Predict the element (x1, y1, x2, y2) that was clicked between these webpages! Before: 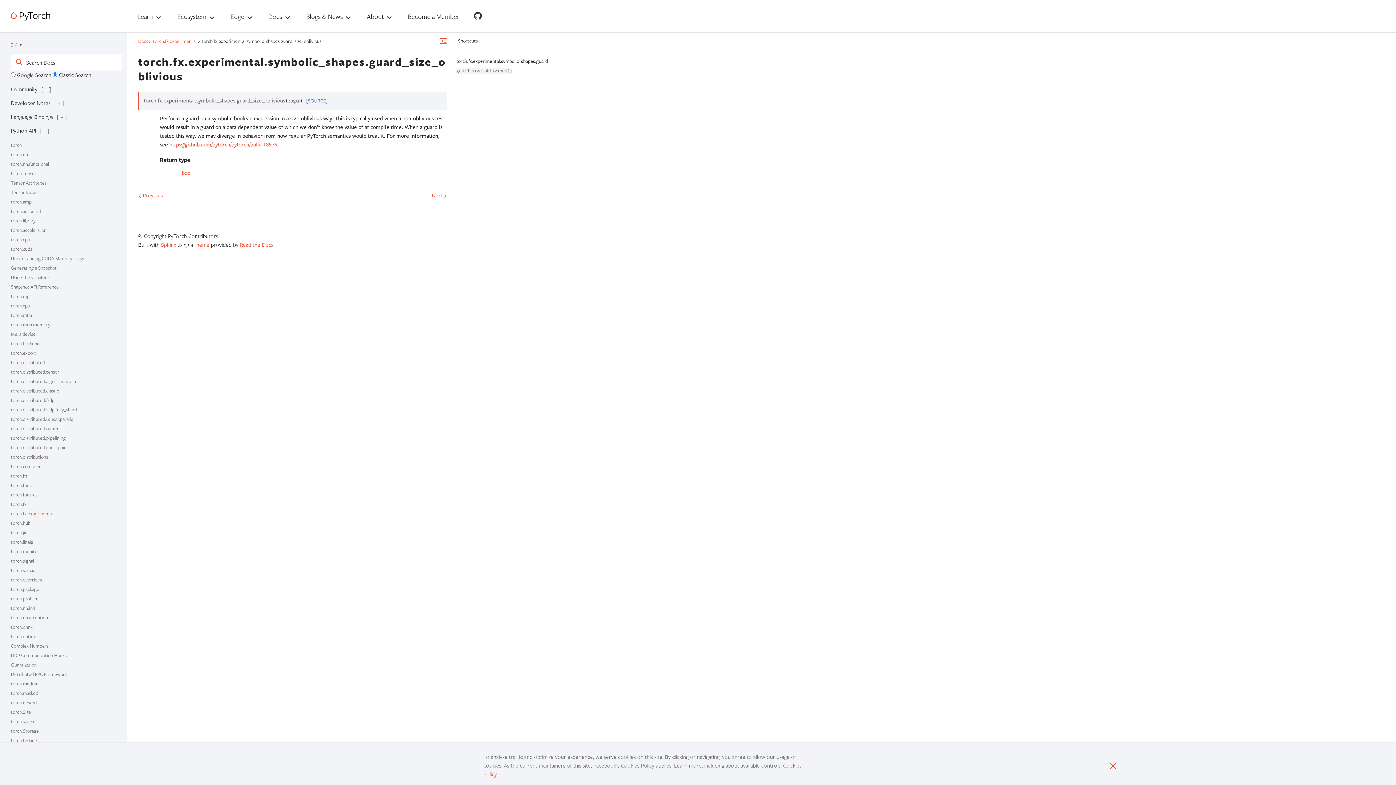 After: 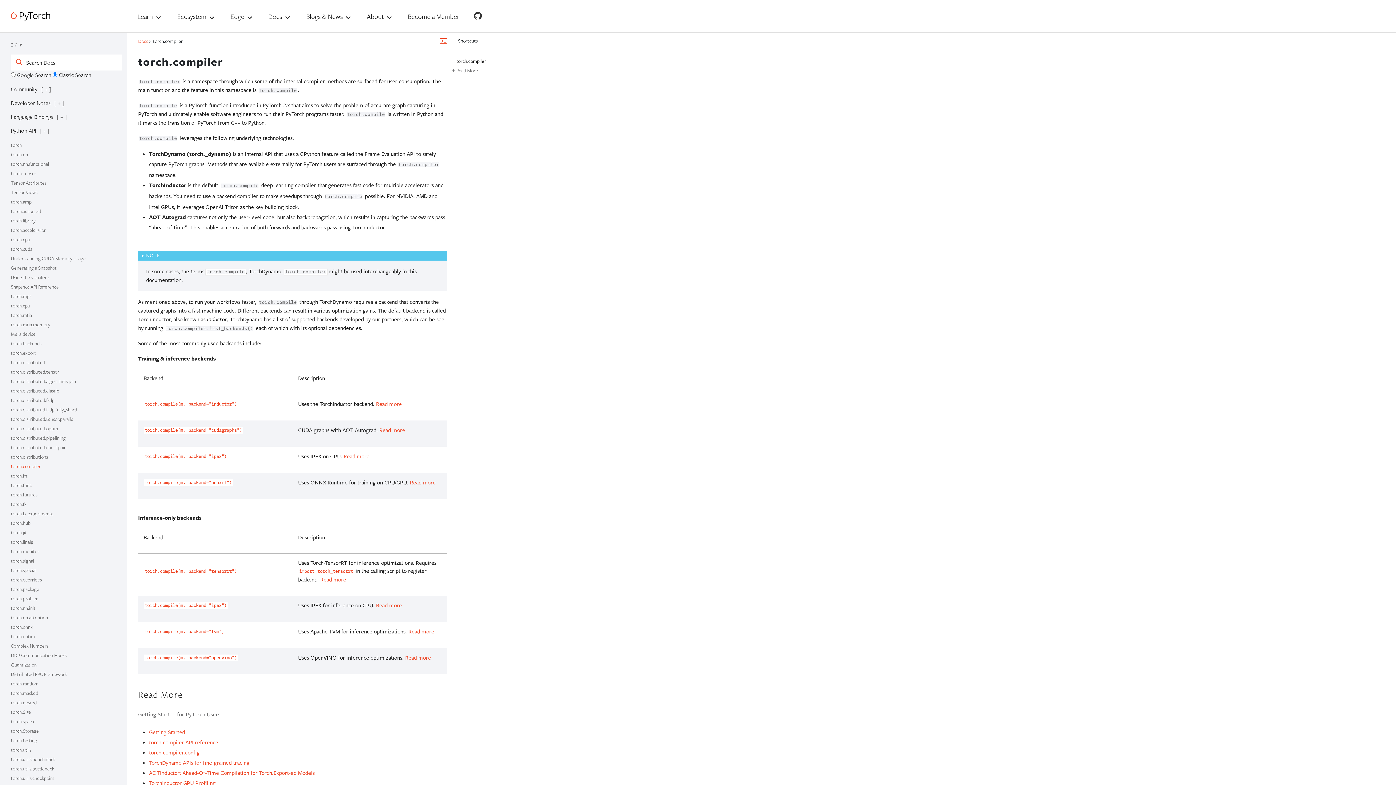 Action: label: torch.compiler bbox: (10, 463, 40, 469)